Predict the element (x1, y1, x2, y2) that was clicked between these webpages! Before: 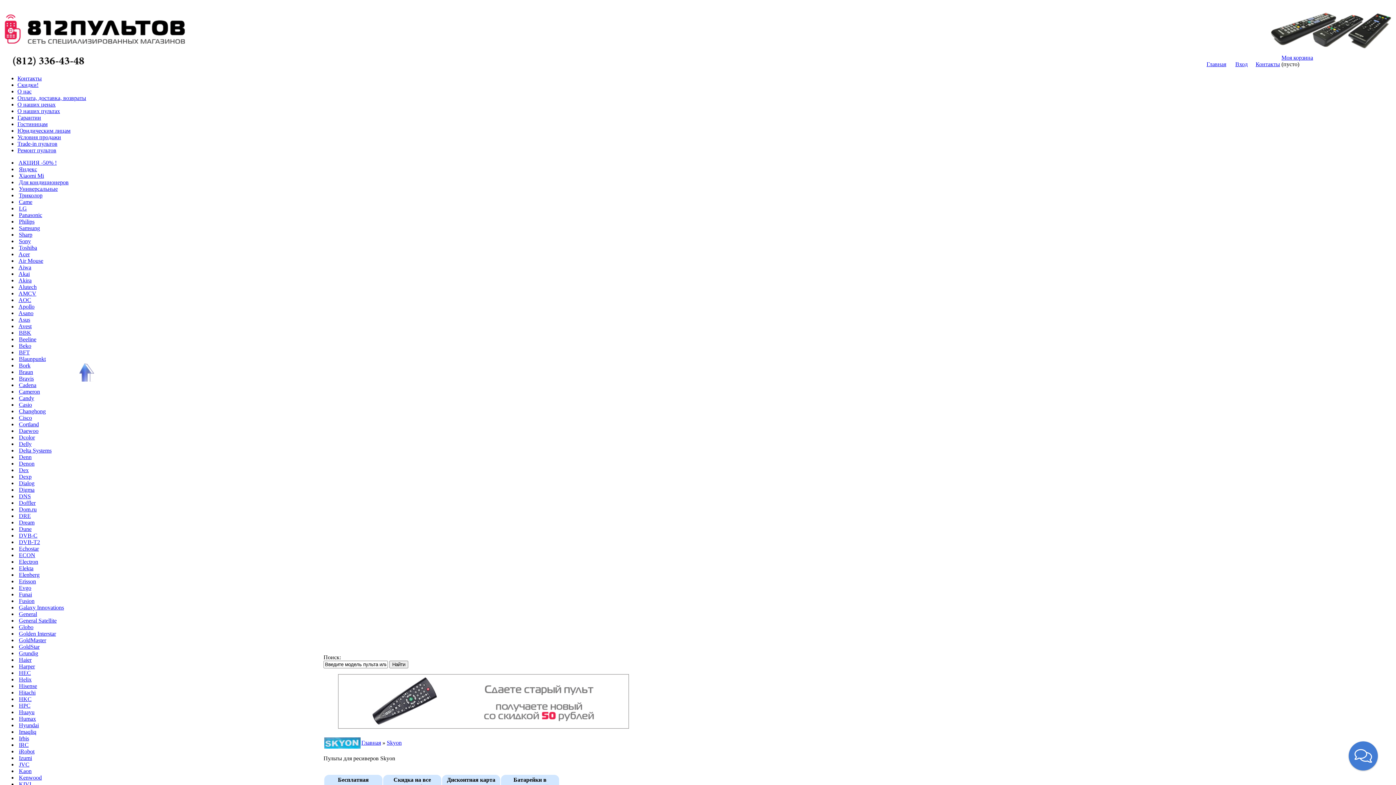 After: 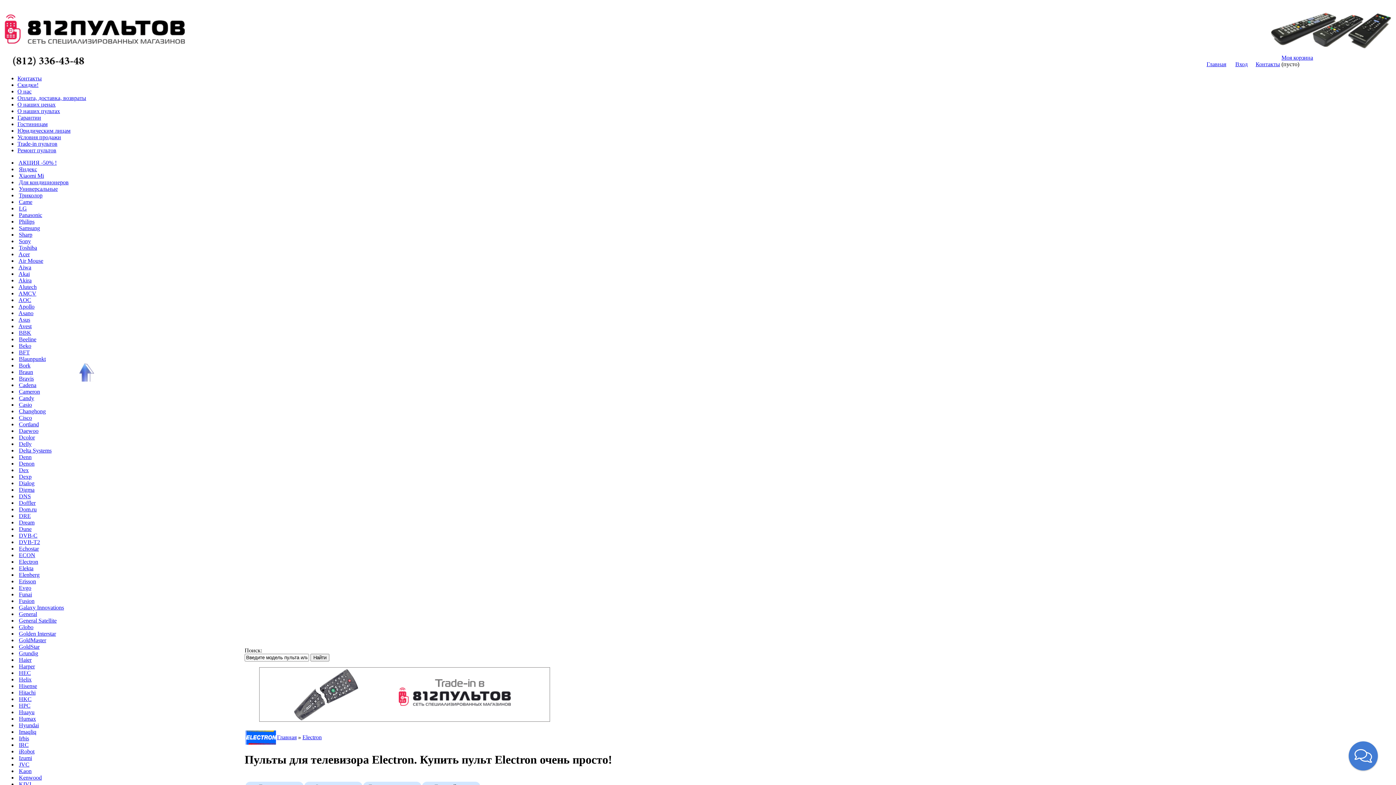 Action: label: Electron bbox: (18, 558, 38, 565)